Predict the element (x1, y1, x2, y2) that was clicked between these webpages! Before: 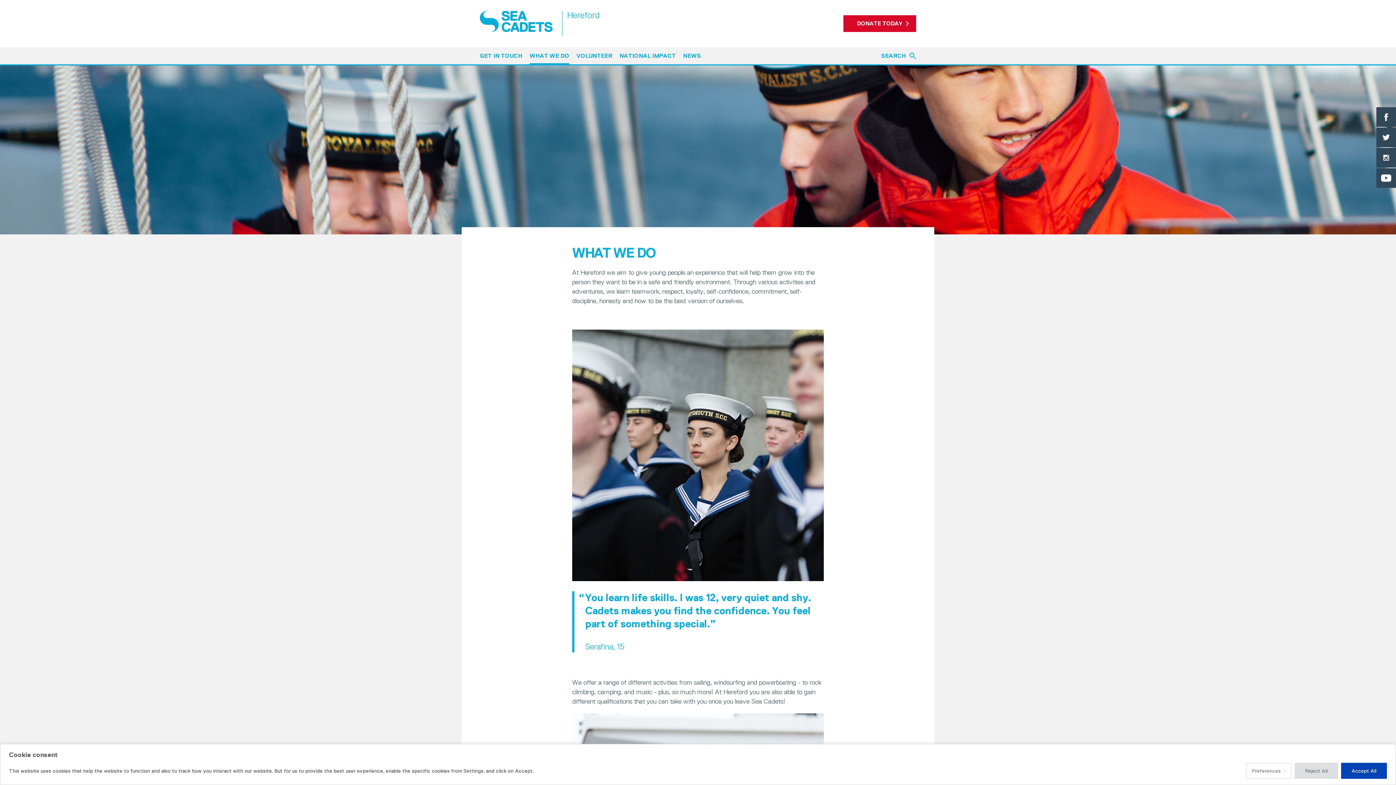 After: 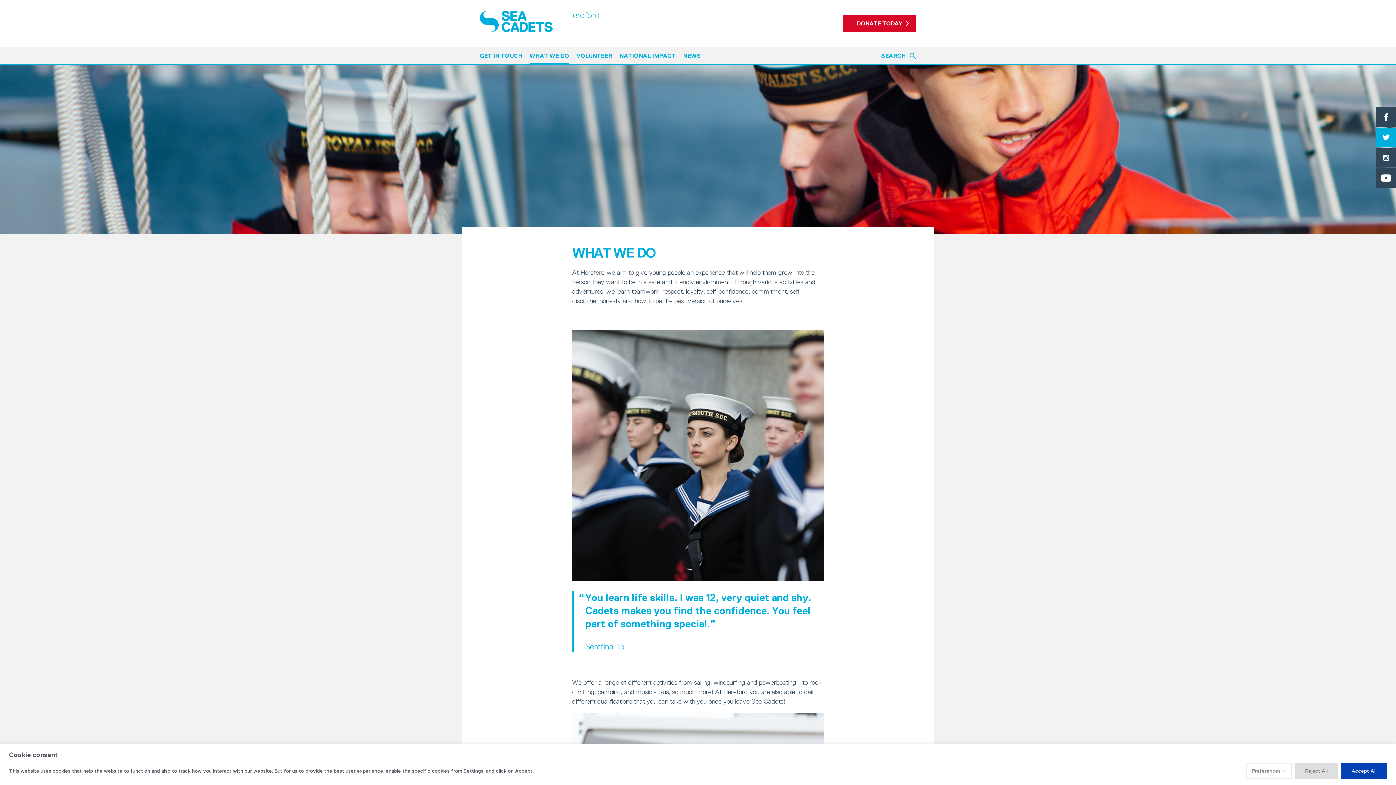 Action: label: Twitter bbox: (1376, 127, 1396, 147)